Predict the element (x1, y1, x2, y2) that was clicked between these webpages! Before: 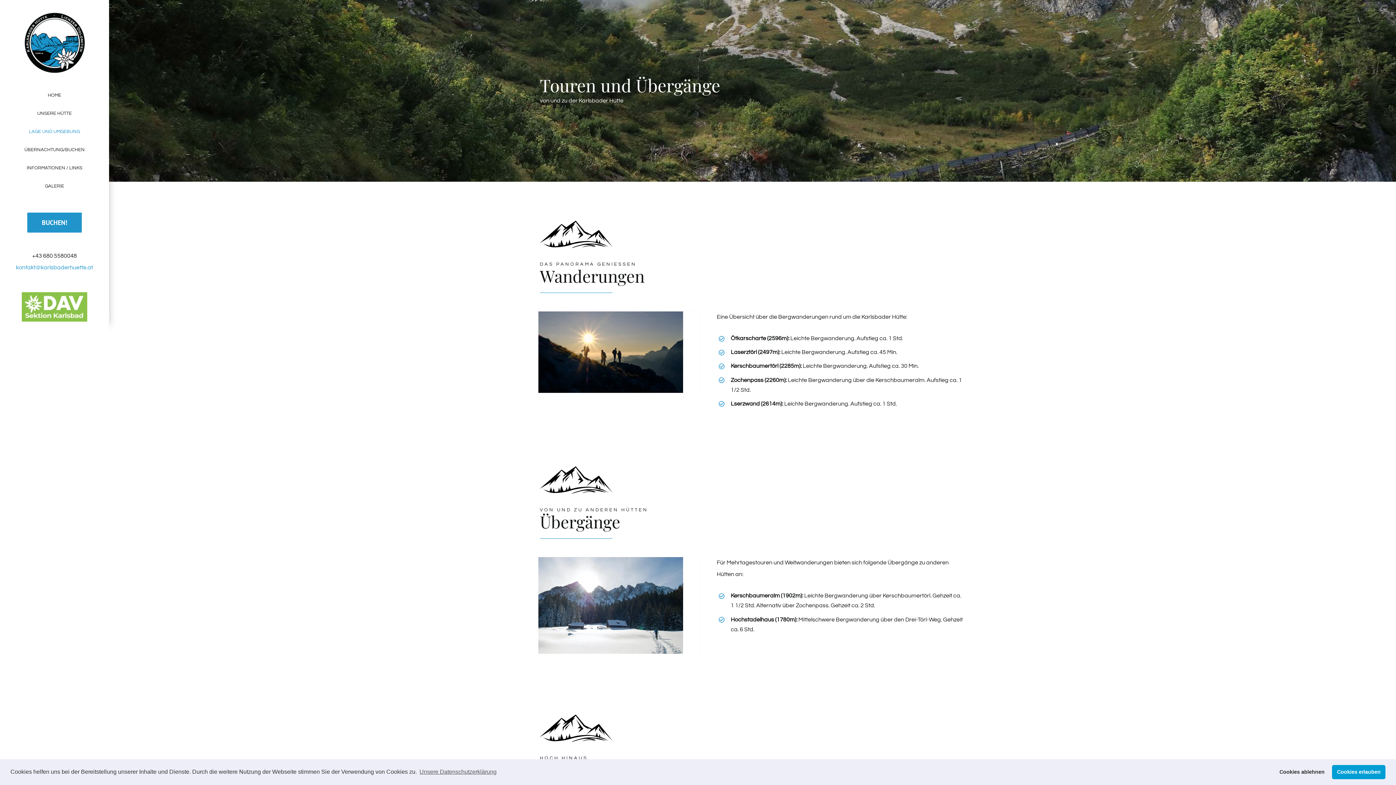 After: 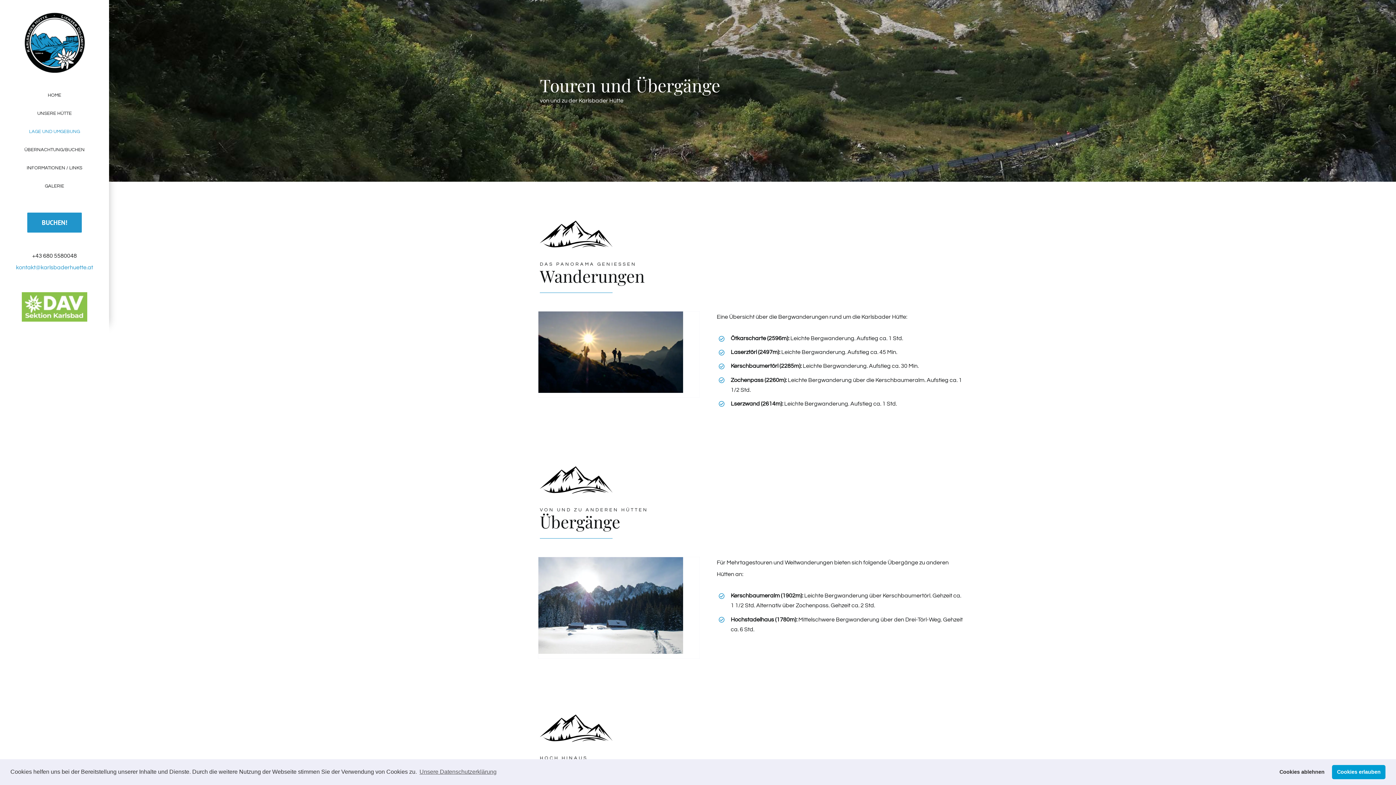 Action: bbox: (21, 292, 87, 298) label: dav_karlsbad_logo